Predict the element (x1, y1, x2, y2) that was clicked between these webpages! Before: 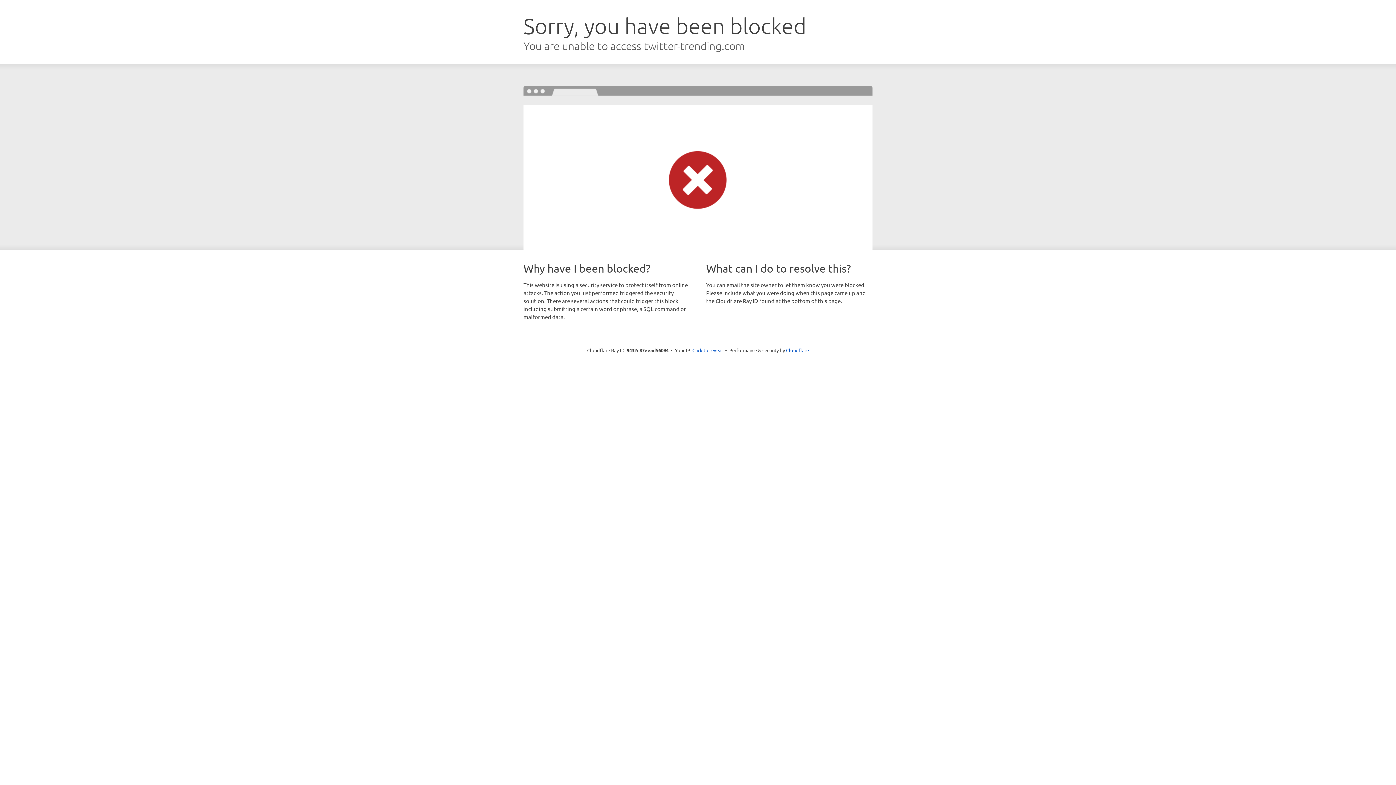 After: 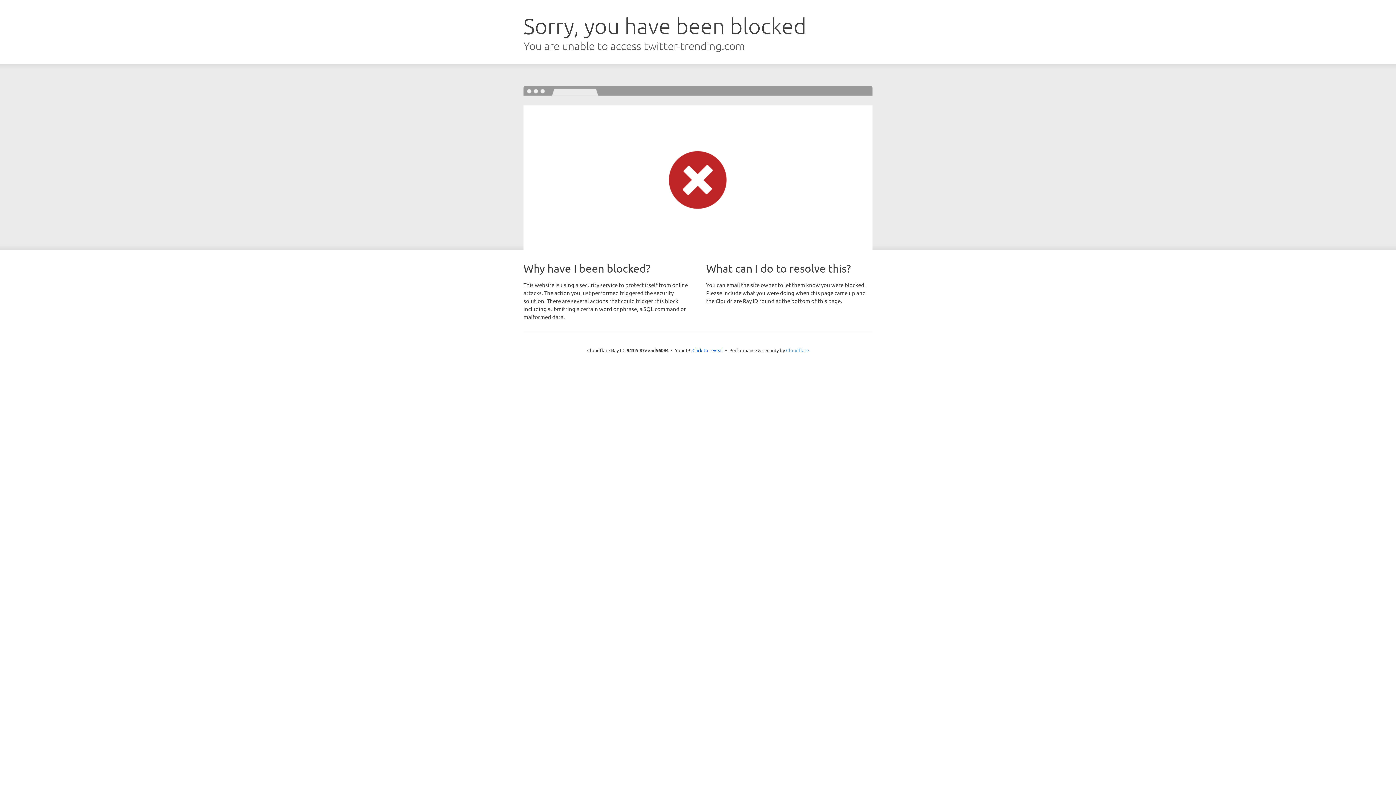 Action: label: Cloudflare bbox: (786, 347, 809, 353)